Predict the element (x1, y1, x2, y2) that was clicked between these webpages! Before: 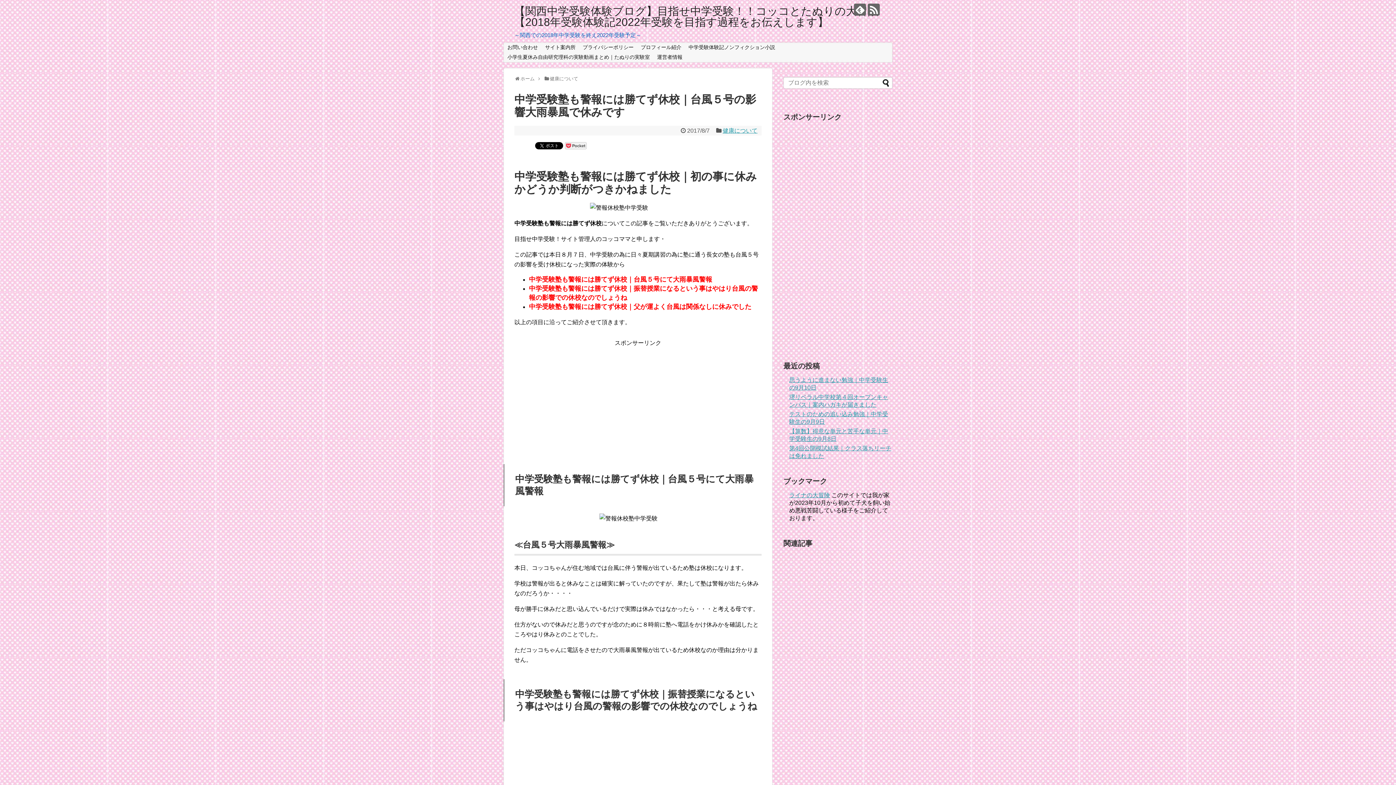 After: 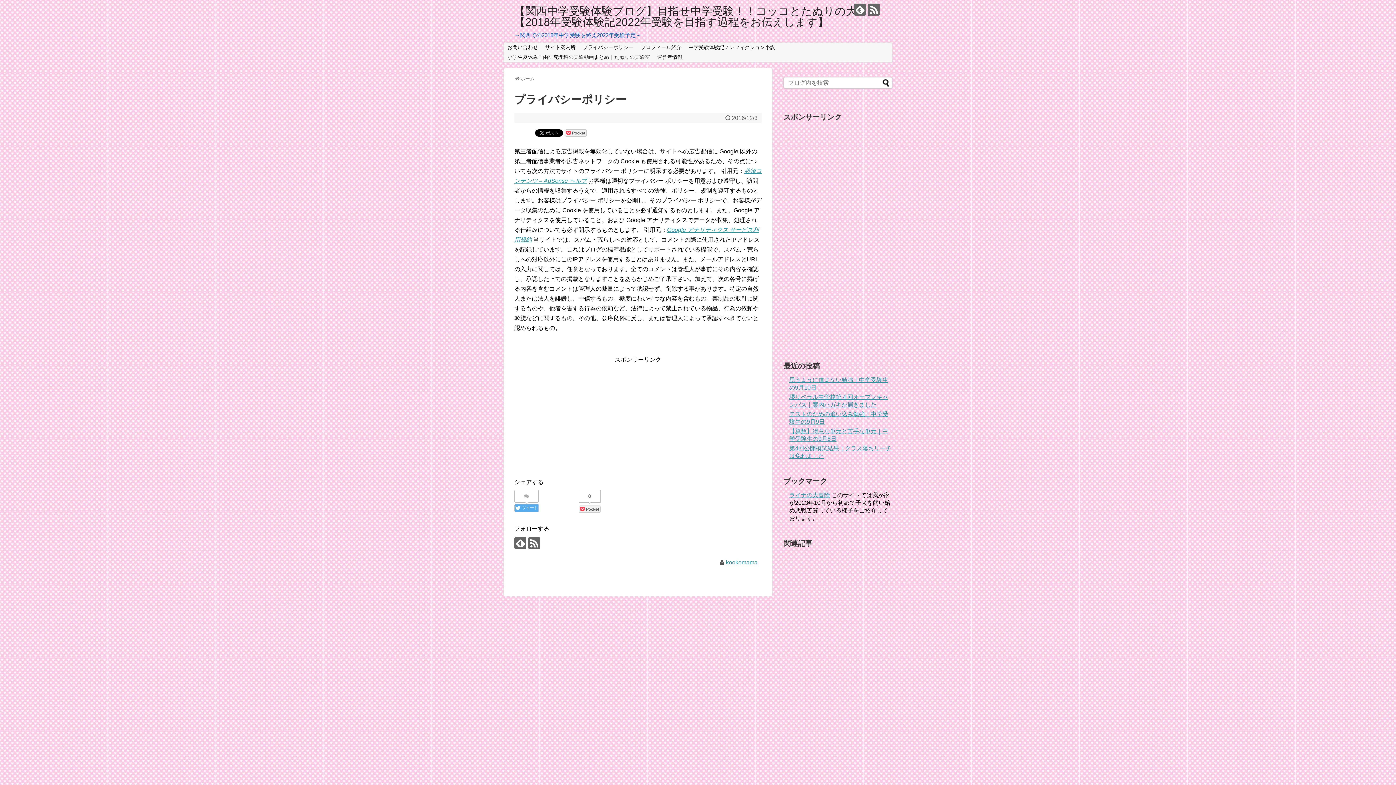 Action: label: プライバシーポリシー bbox: (579, 42, 637, 52)